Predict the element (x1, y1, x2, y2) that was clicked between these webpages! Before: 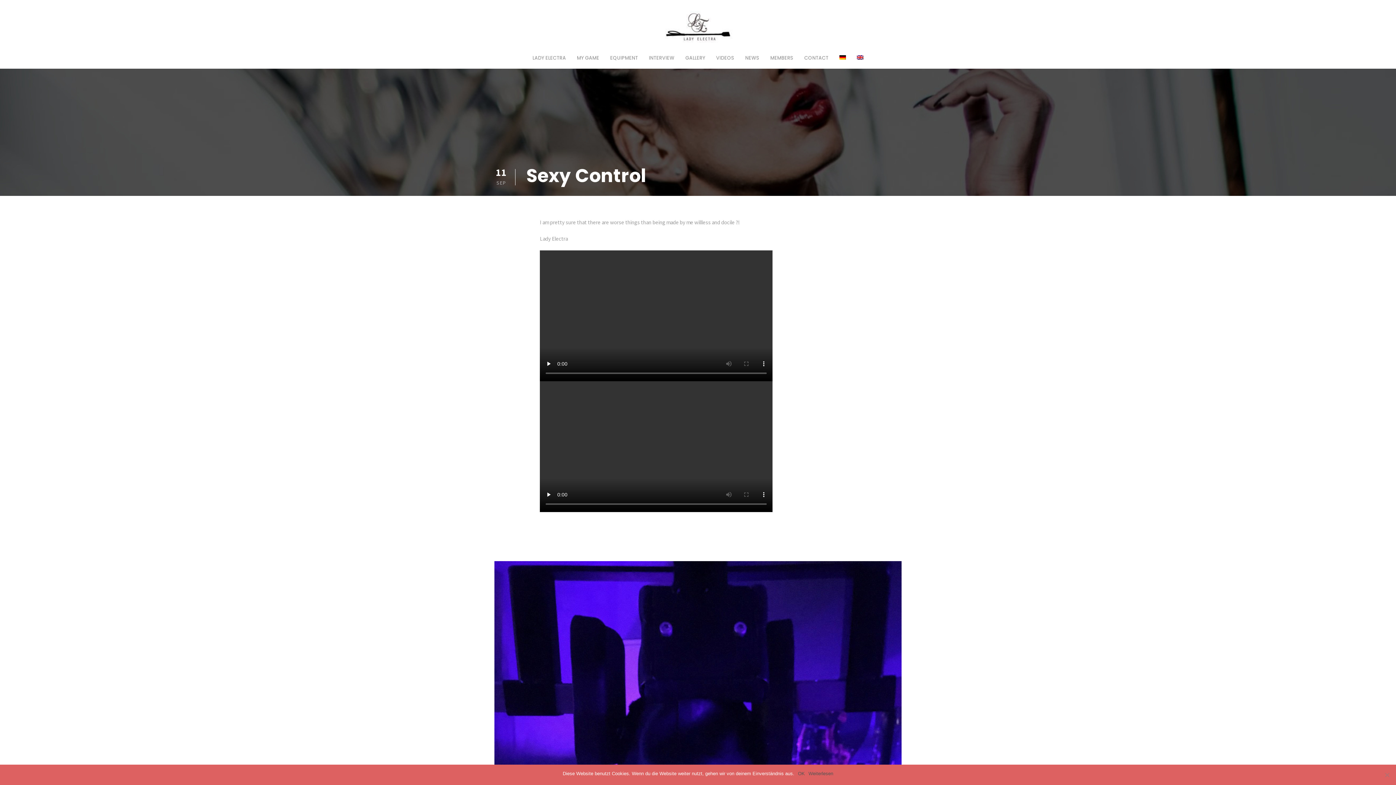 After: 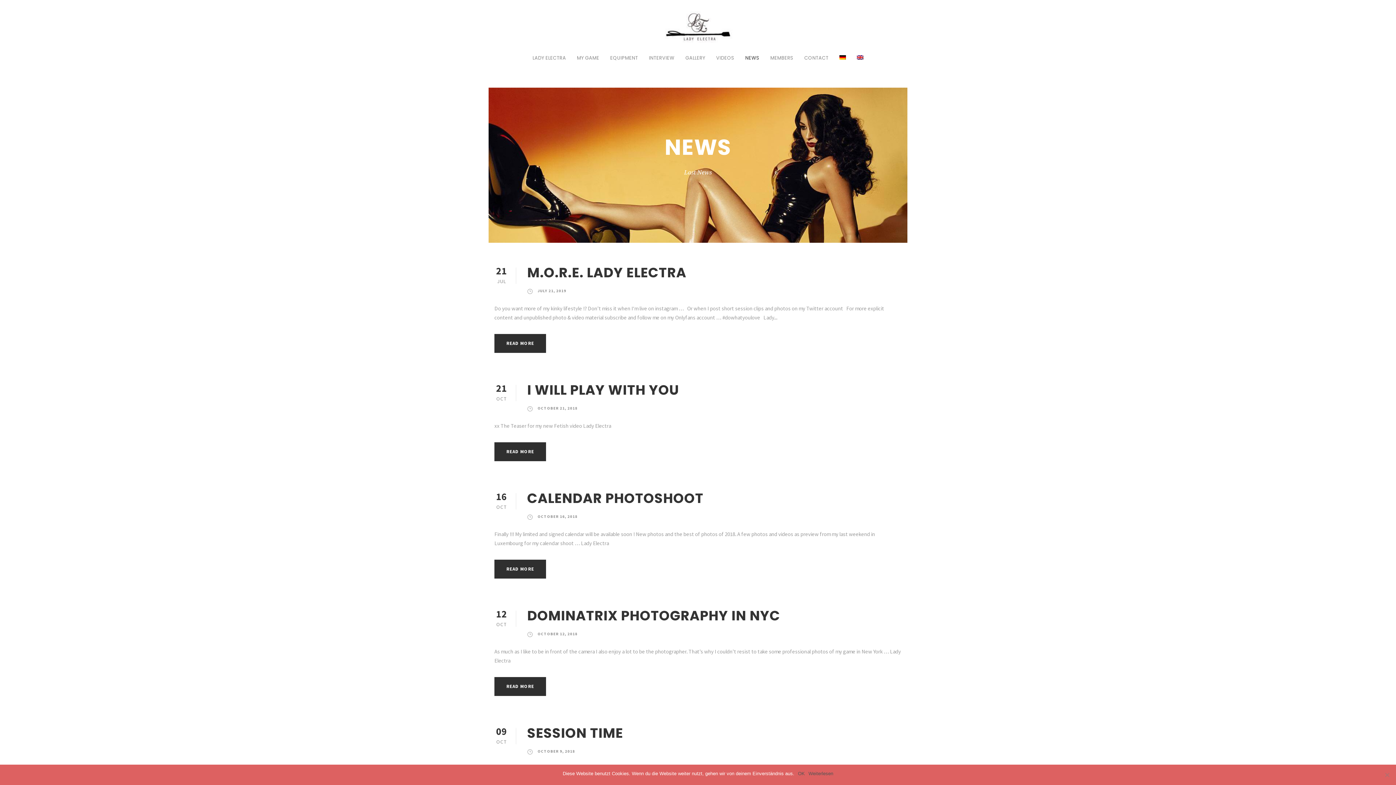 Action: label: NEWS bbox: (745, 54, 759, 68)